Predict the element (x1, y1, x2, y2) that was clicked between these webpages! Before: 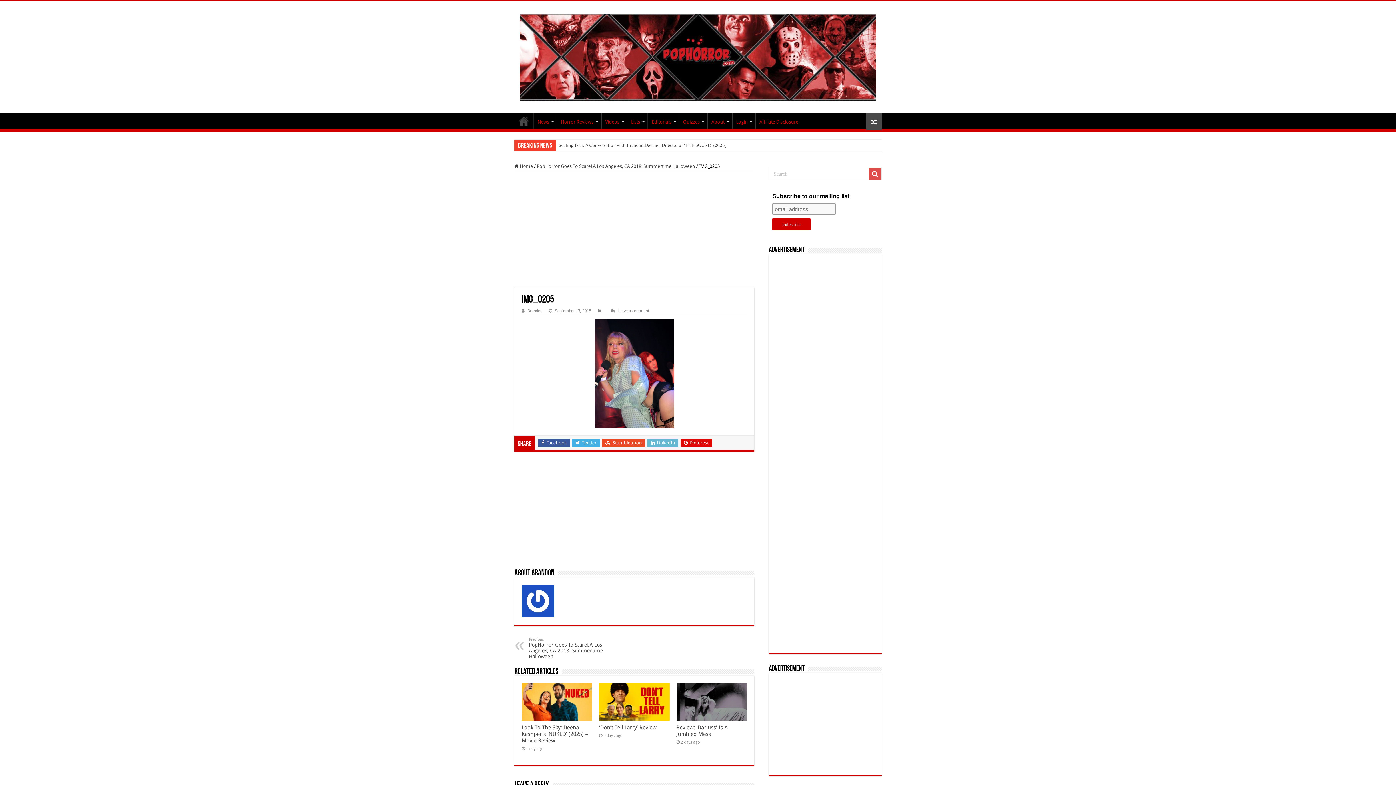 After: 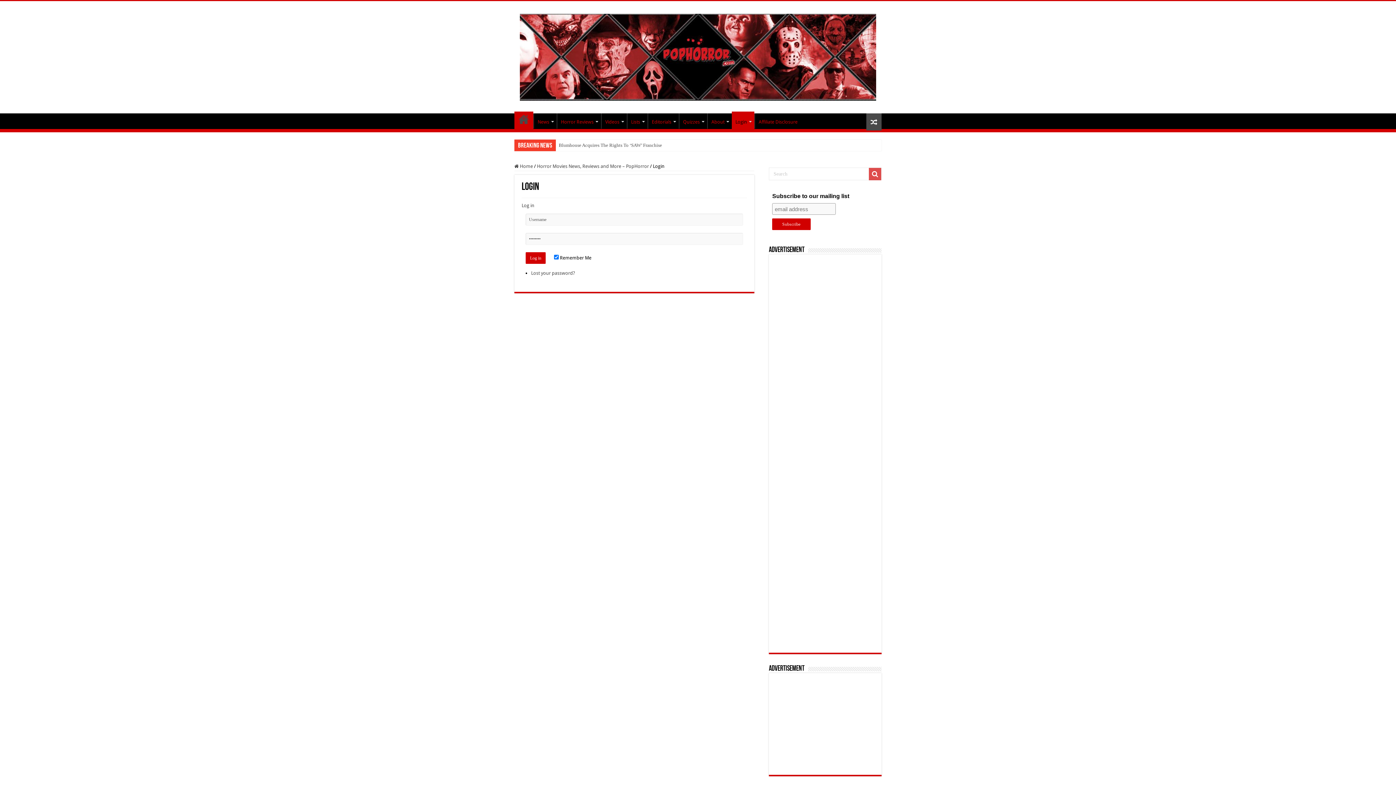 Action: bbox: (732, 113, 755, 128) label: Login